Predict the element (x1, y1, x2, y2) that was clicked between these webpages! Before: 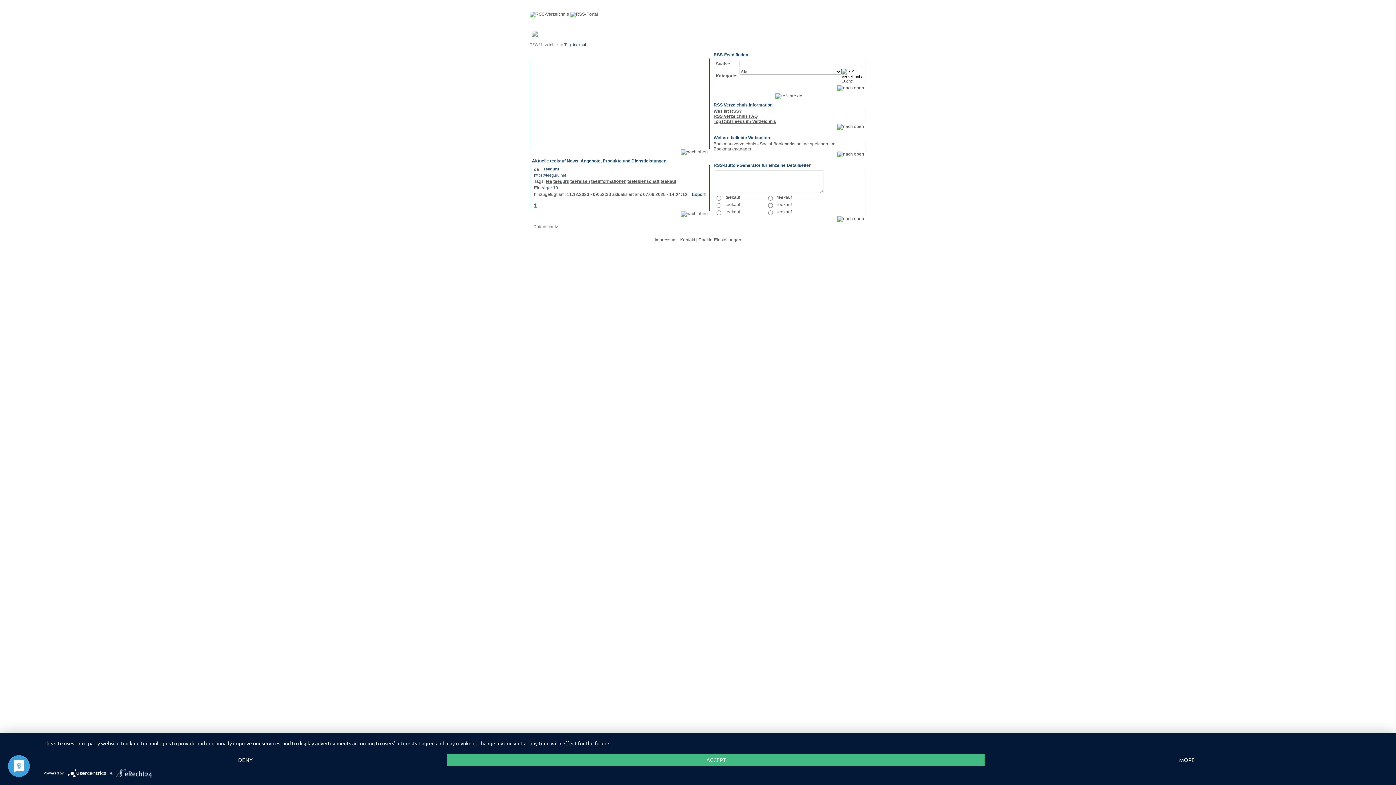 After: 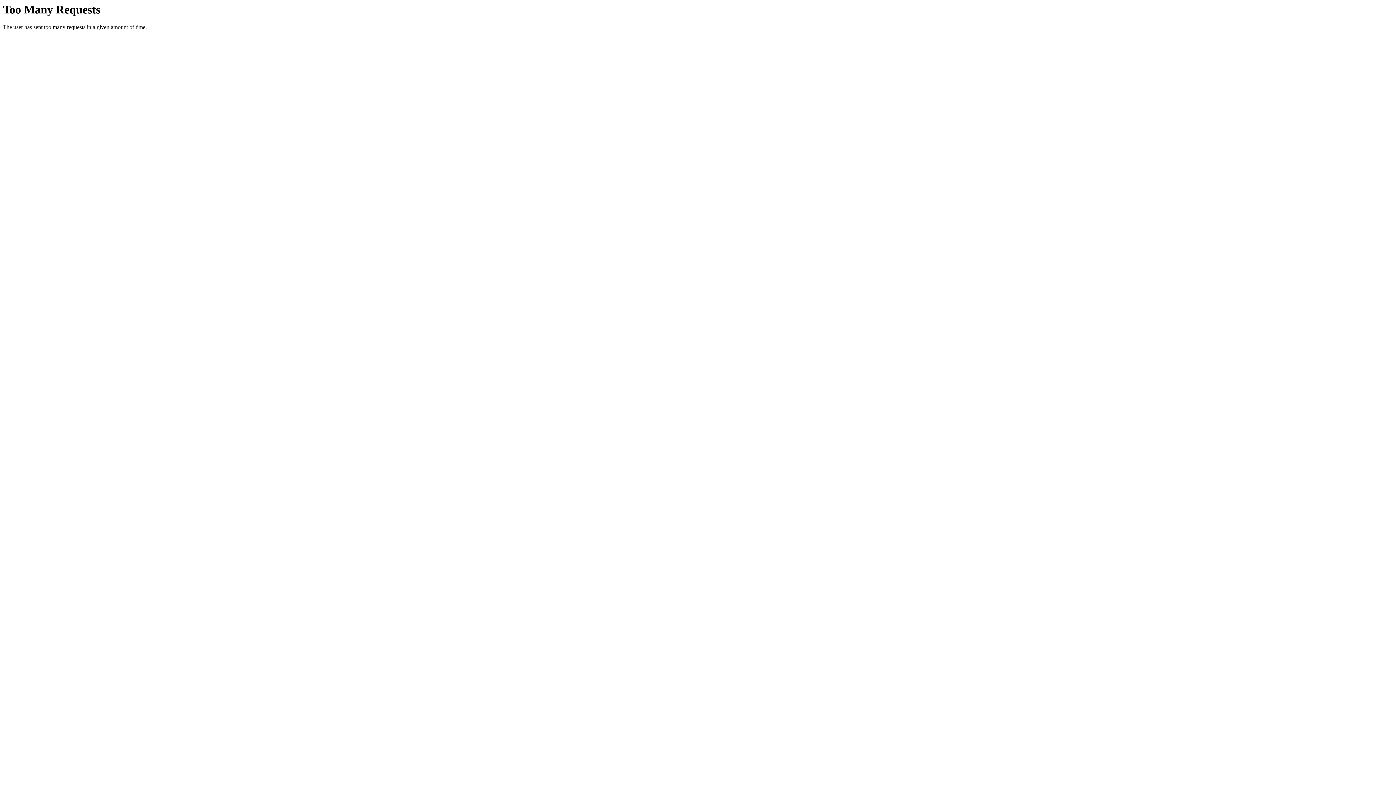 Action: label: Bookmarkverzeichnis bbox: (713, 141, 756, 146)